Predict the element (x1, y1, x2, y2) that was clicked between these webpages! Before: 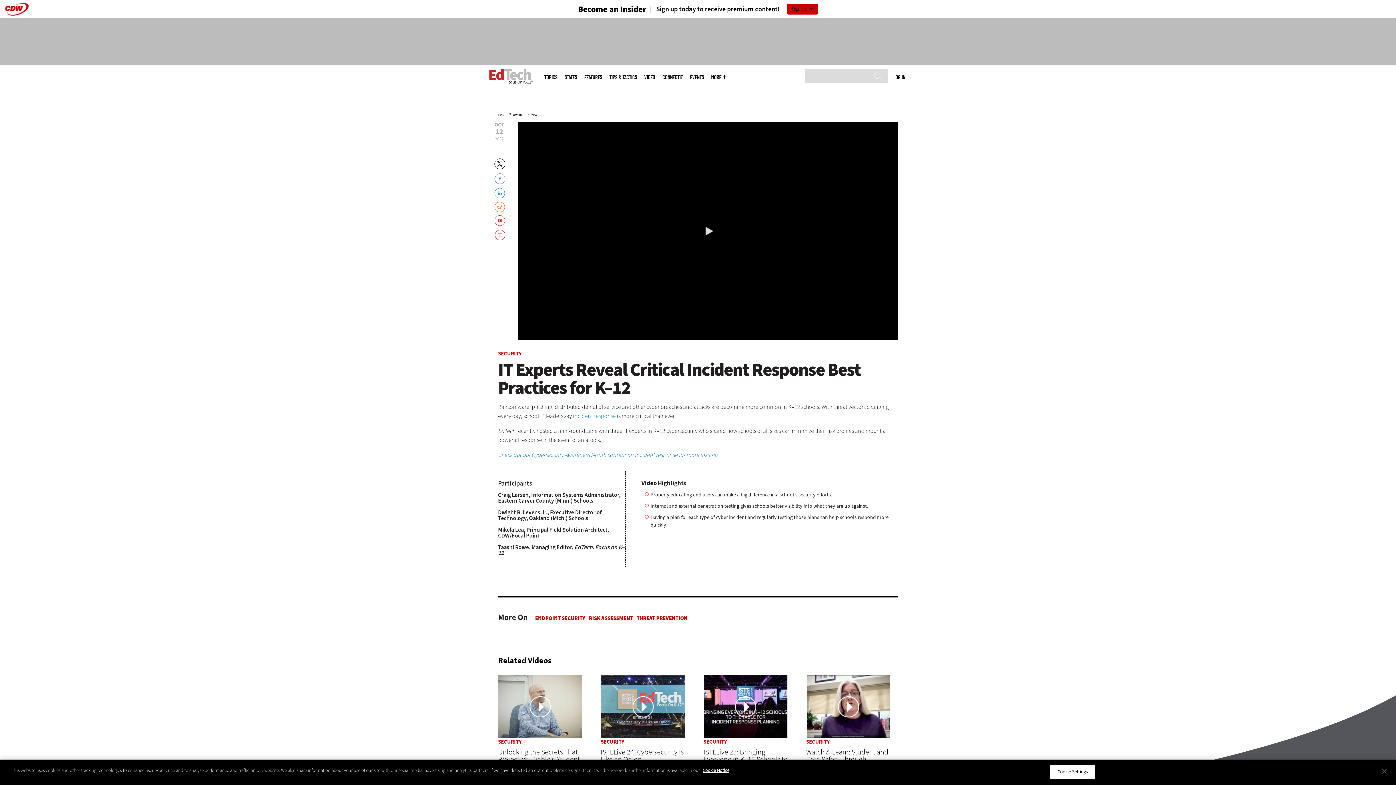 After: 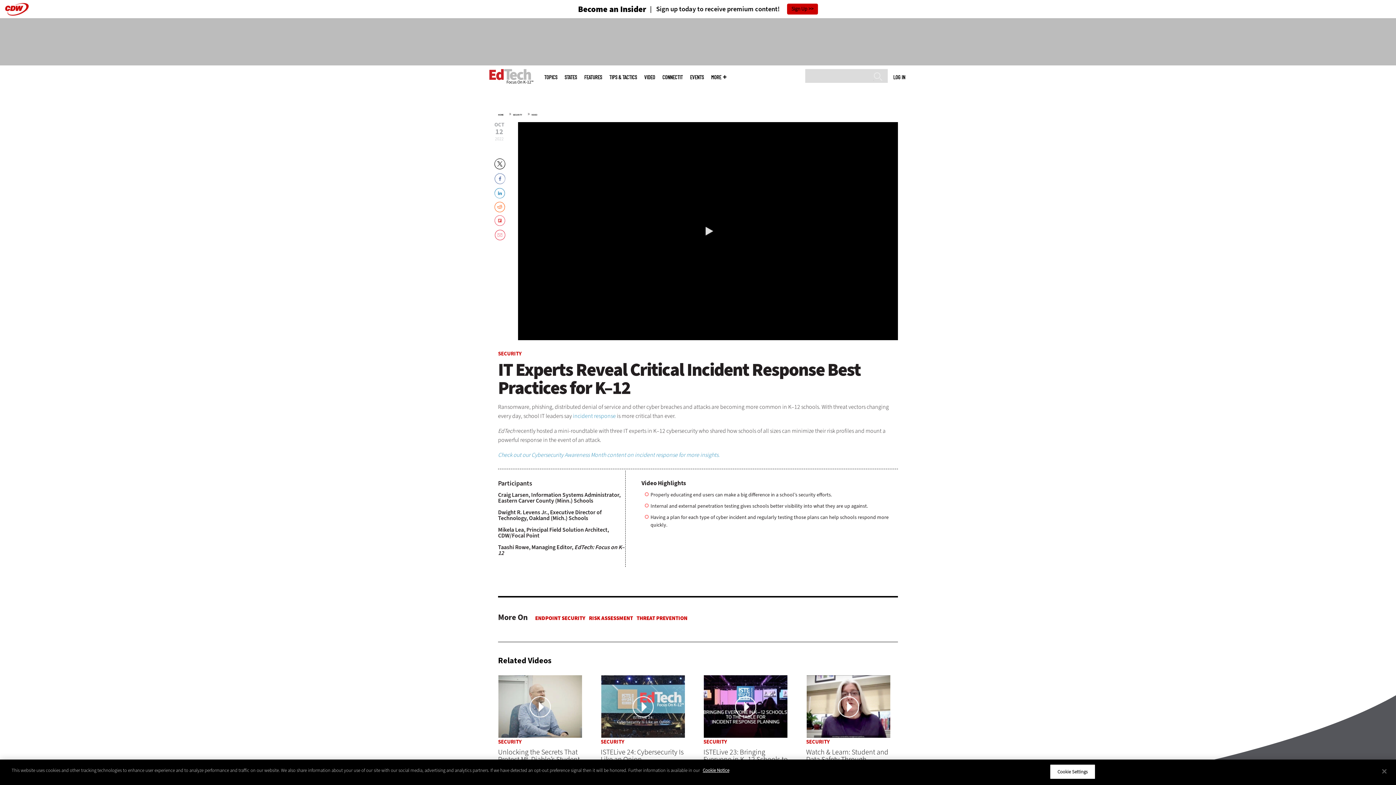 Action: bbox: (494, 215, 505, 226)